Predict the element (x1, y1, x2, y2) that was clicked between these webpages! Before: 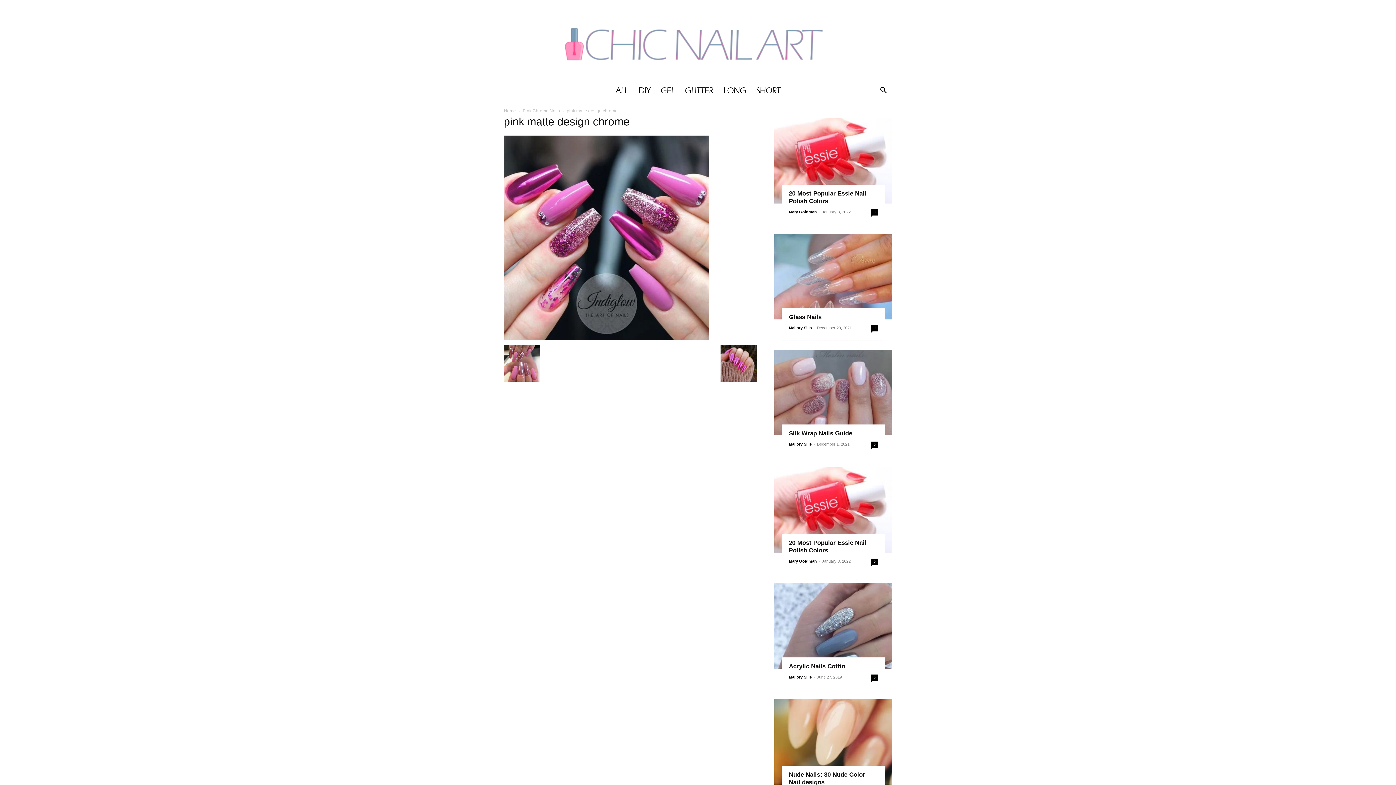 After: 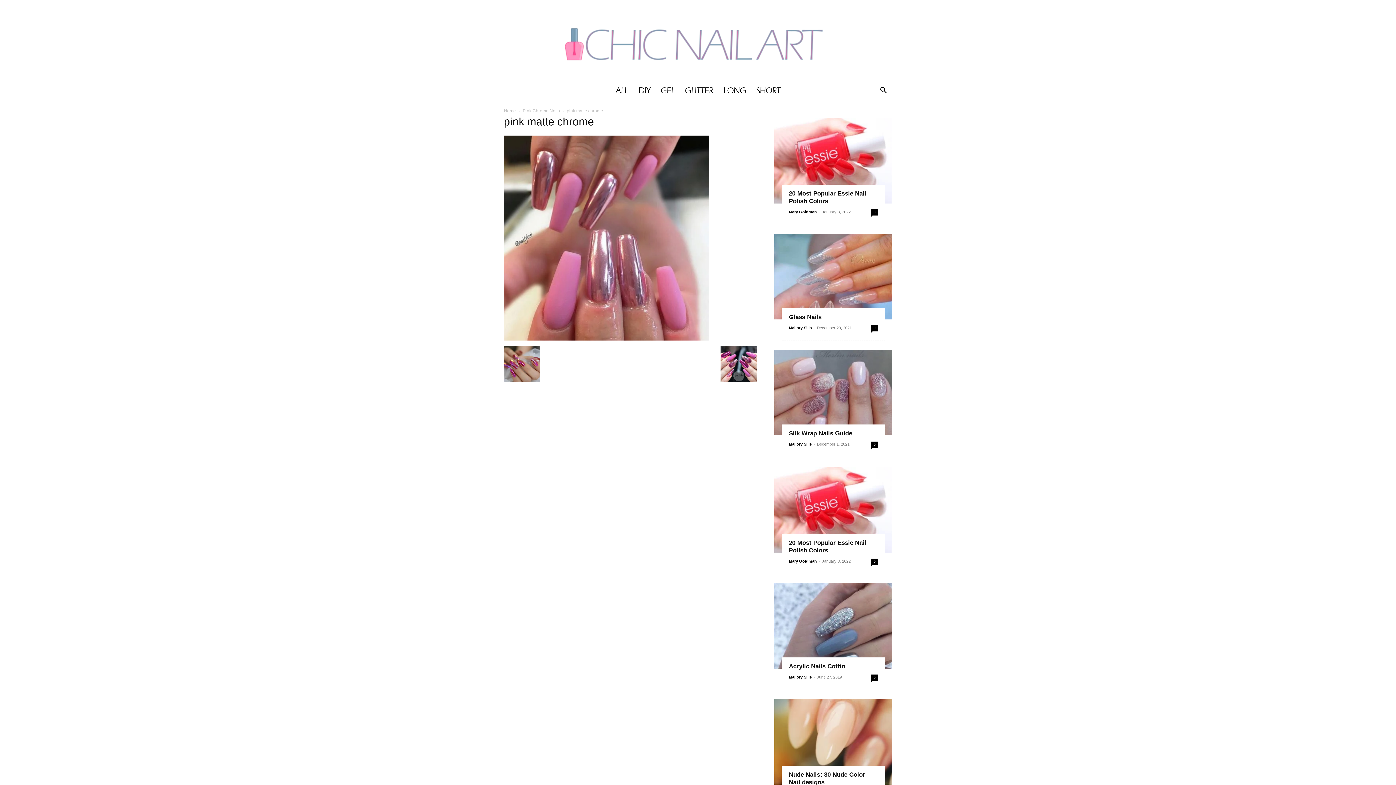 Action: bbox: (504, 376, 540, 382)